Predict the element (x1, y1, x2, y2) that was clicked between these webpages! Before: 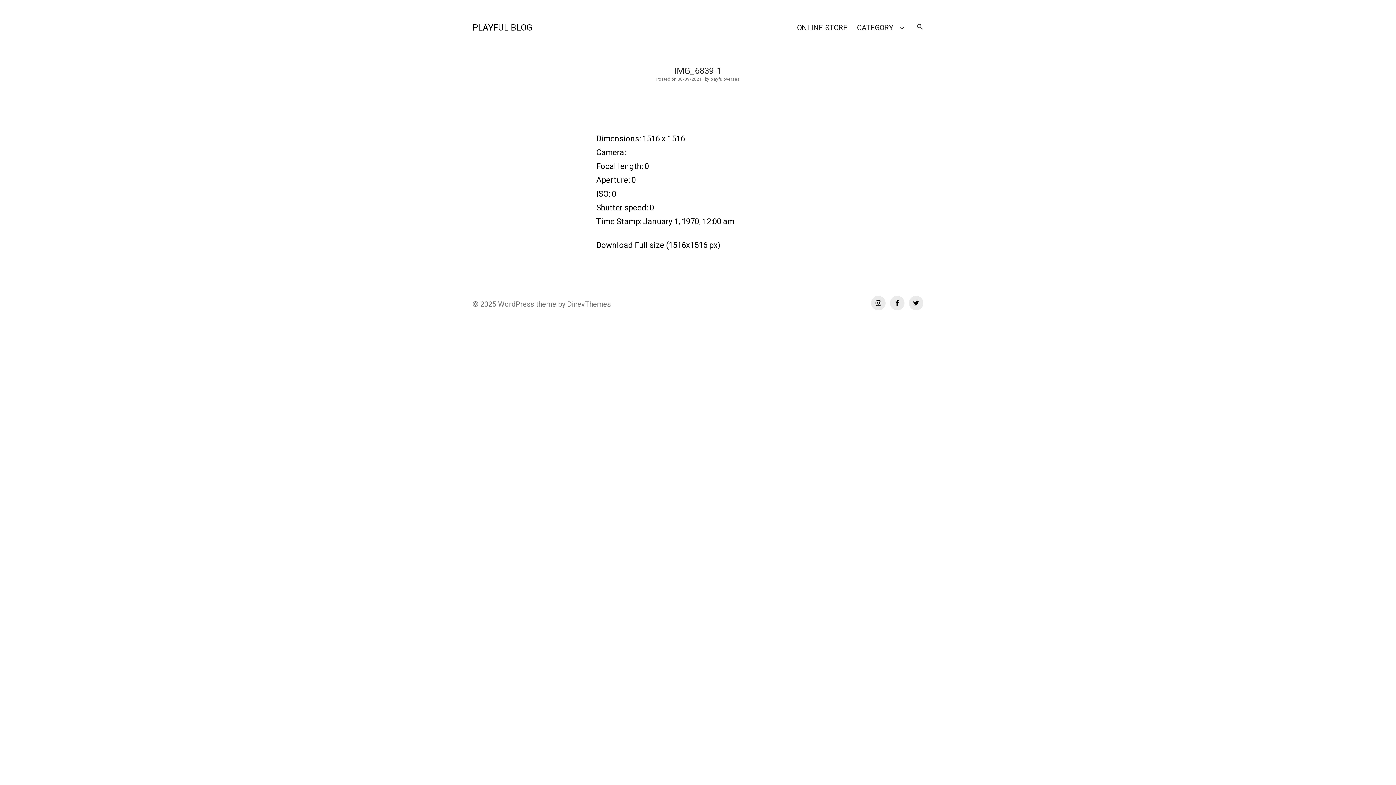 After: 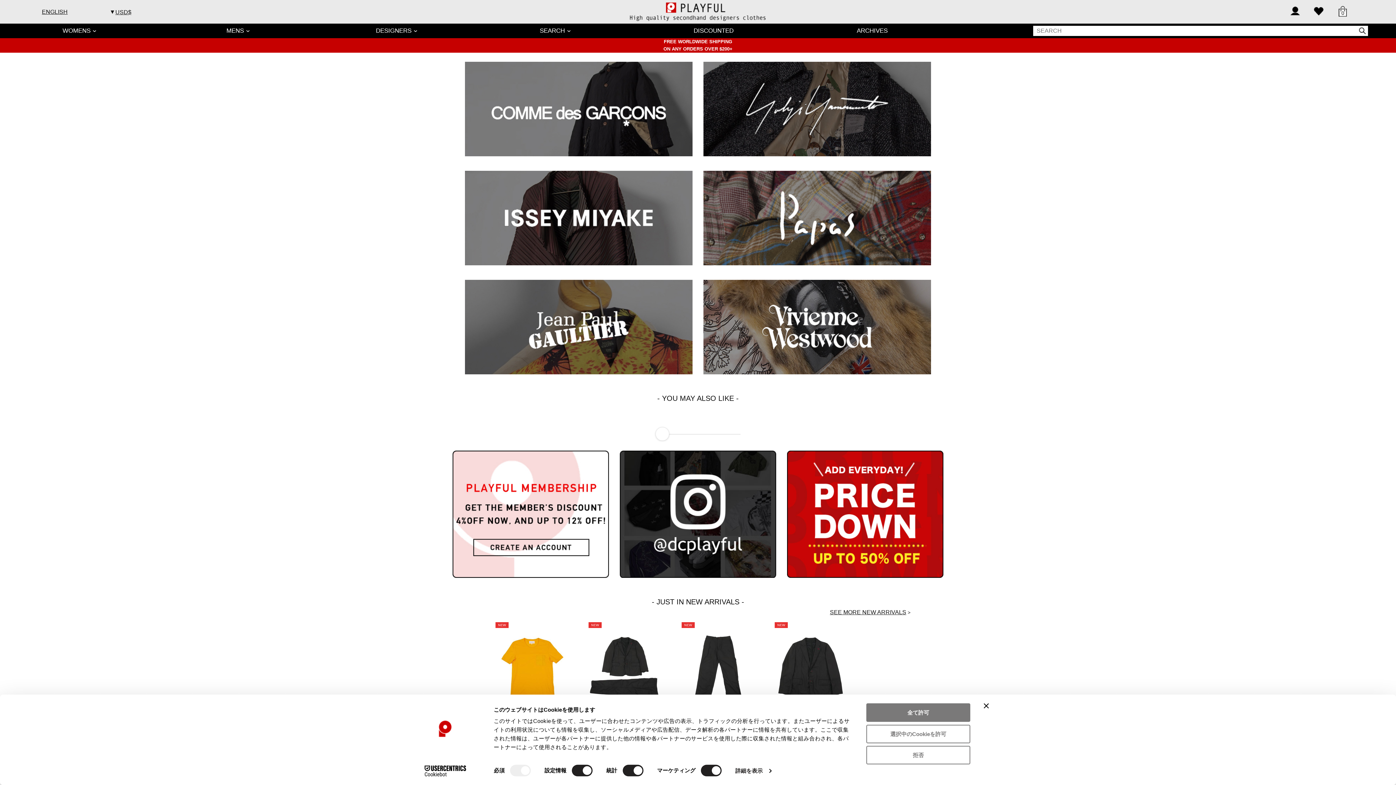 Action: bbox: (792, 18, 852, 37) label: ONLINE STORE